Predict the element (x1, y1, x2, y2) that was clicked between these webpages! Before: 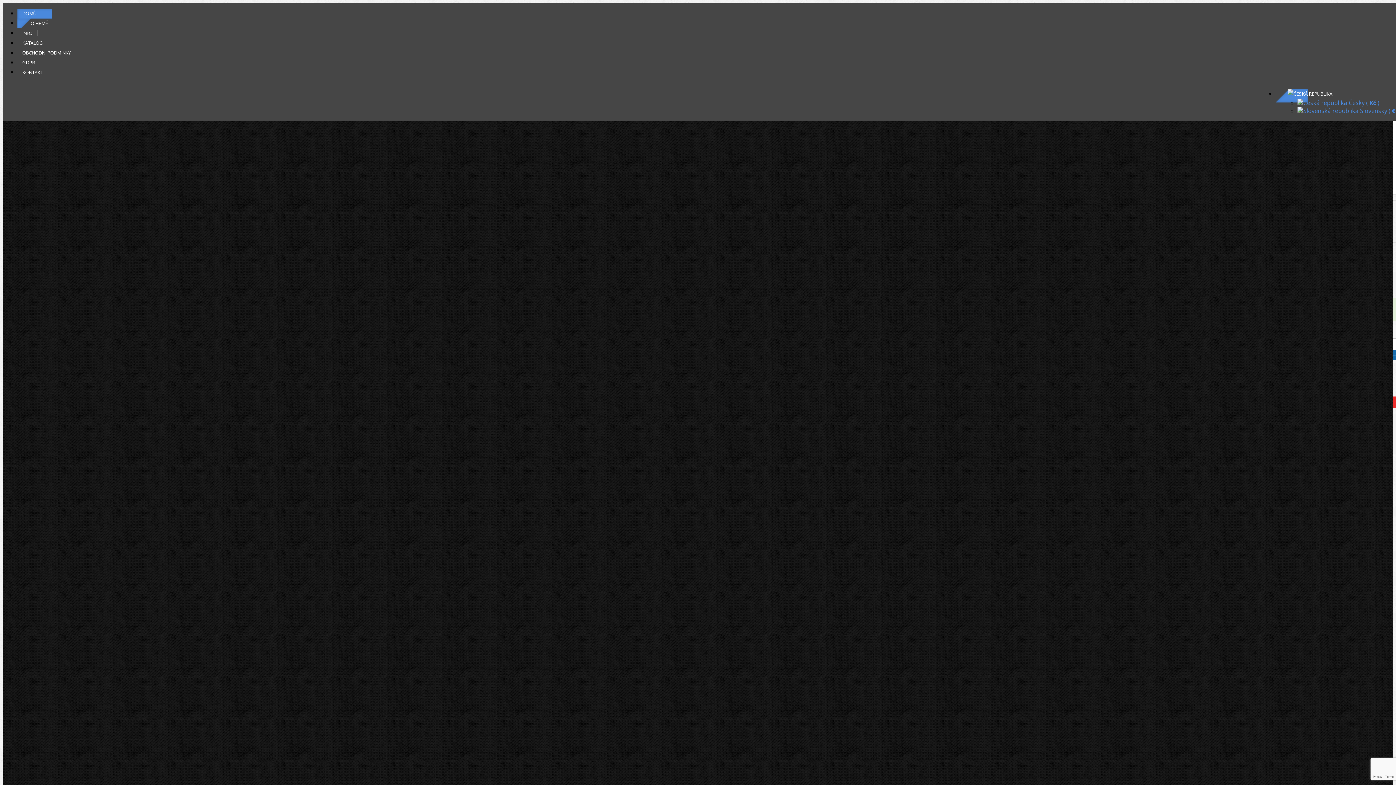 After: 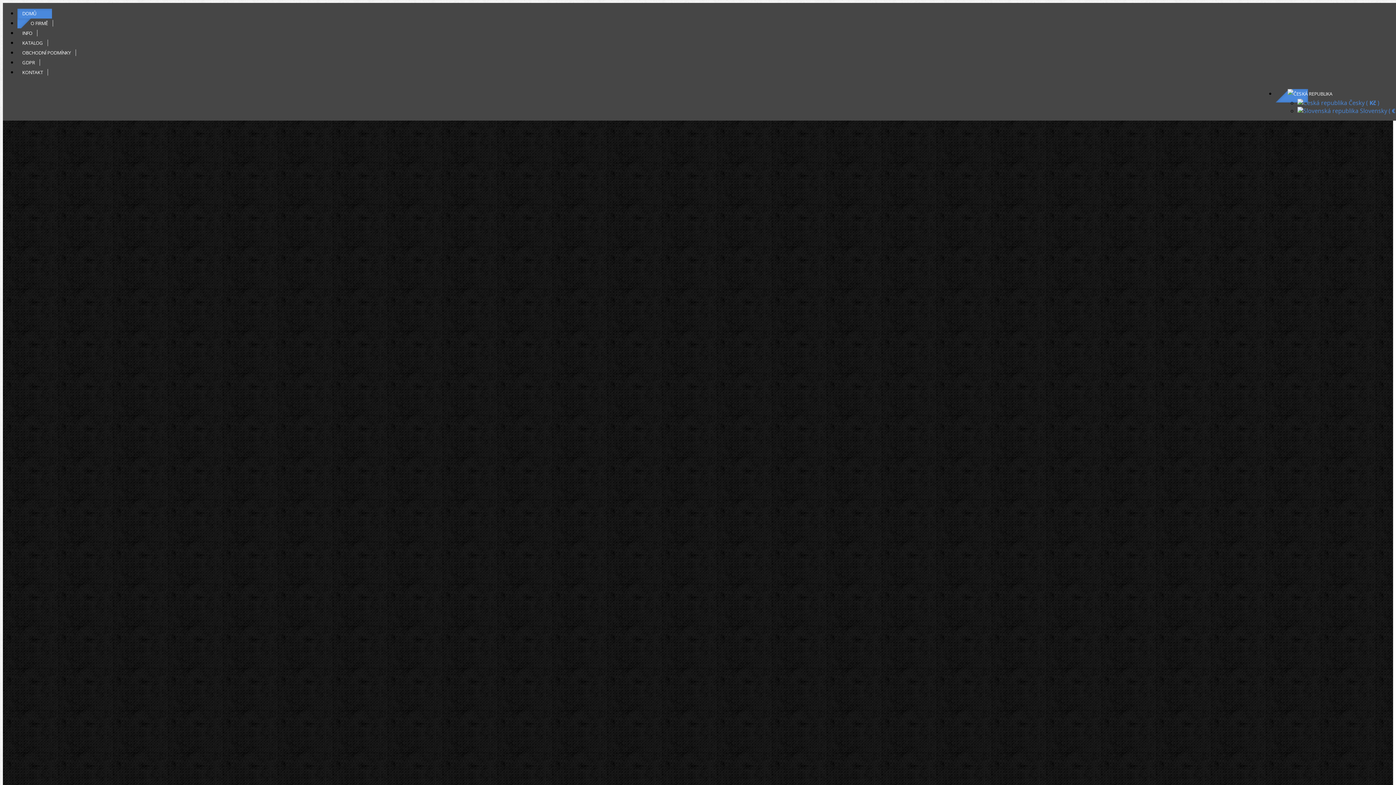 Action: bbox: (1283, 90, 1337, 97)